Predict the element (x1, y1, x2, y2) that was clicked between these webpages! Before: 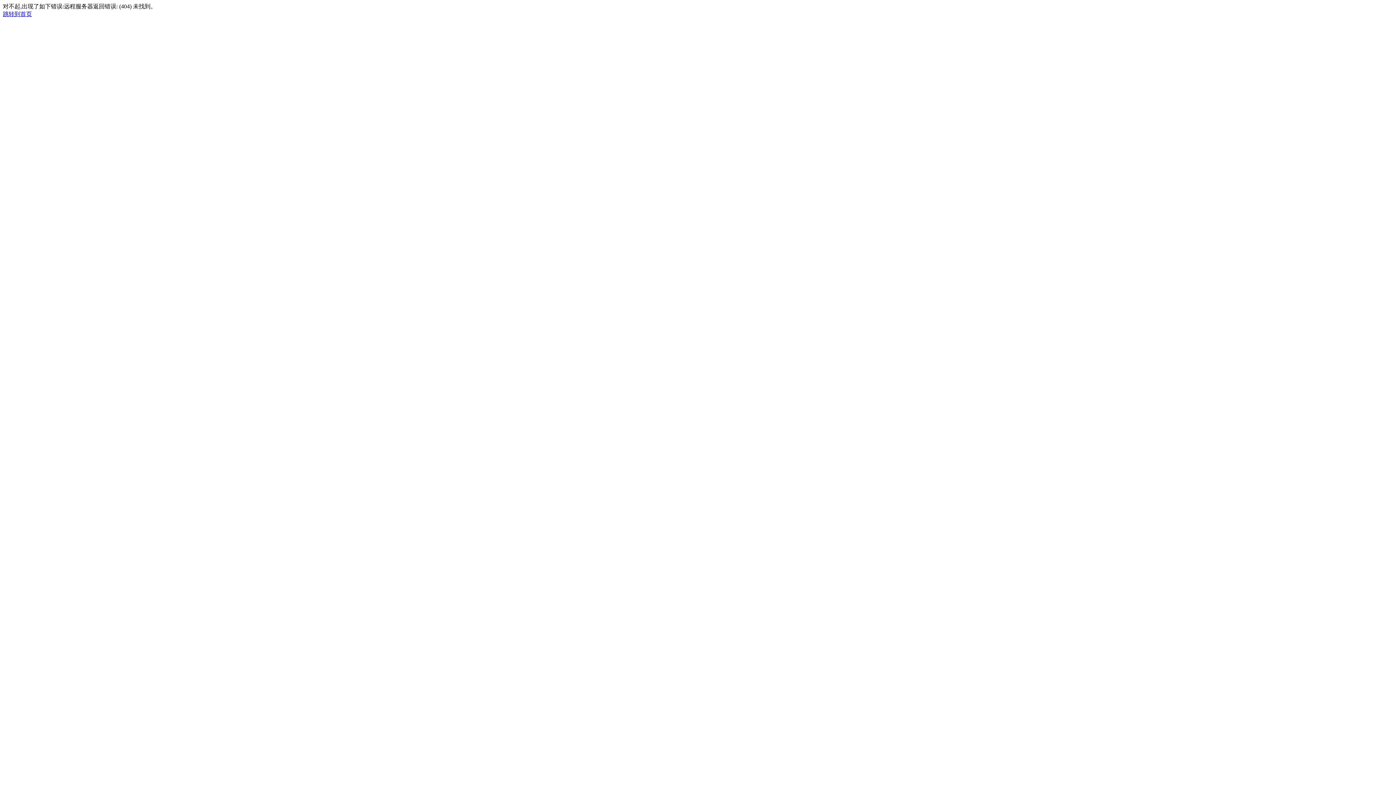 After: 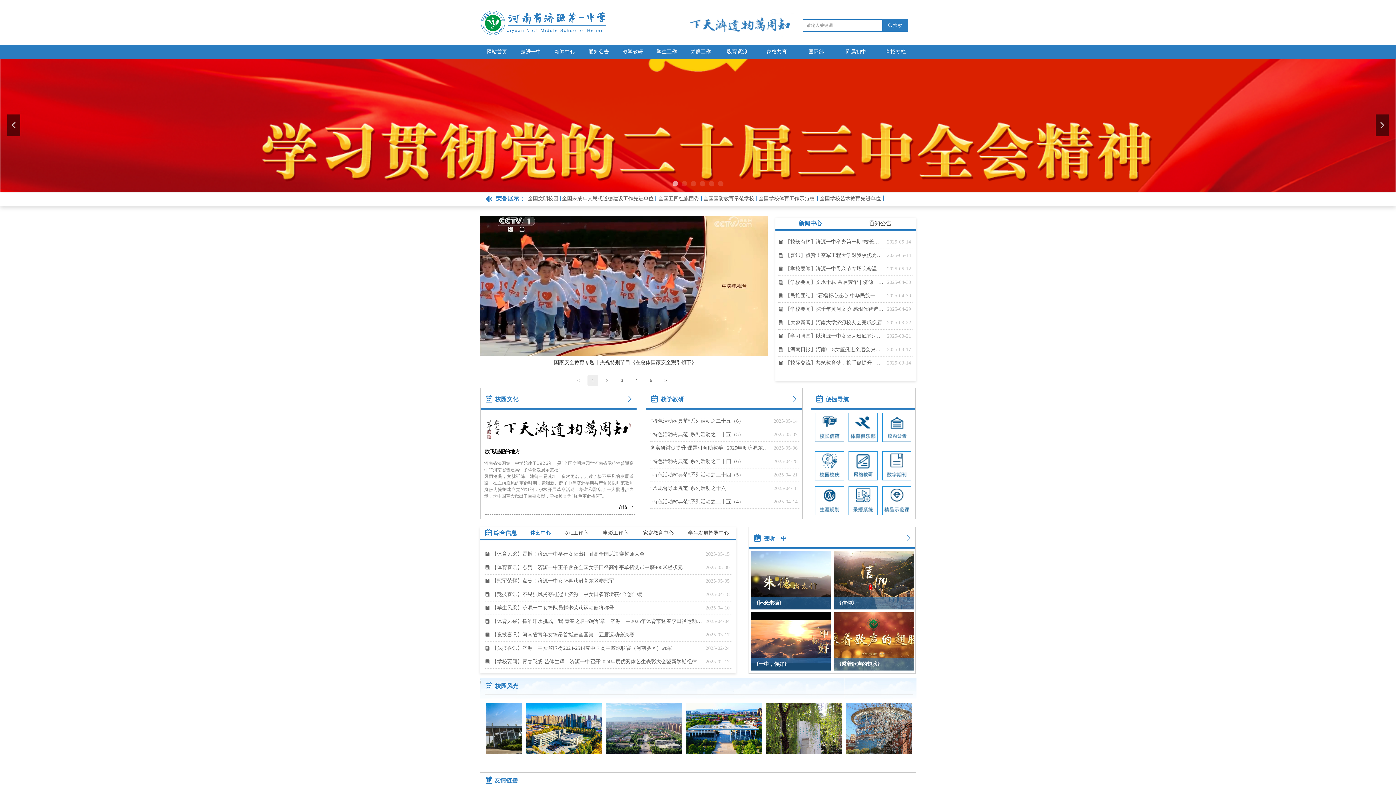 Action: bbox: (2, 10, 32, 17) label: 跳转到首页